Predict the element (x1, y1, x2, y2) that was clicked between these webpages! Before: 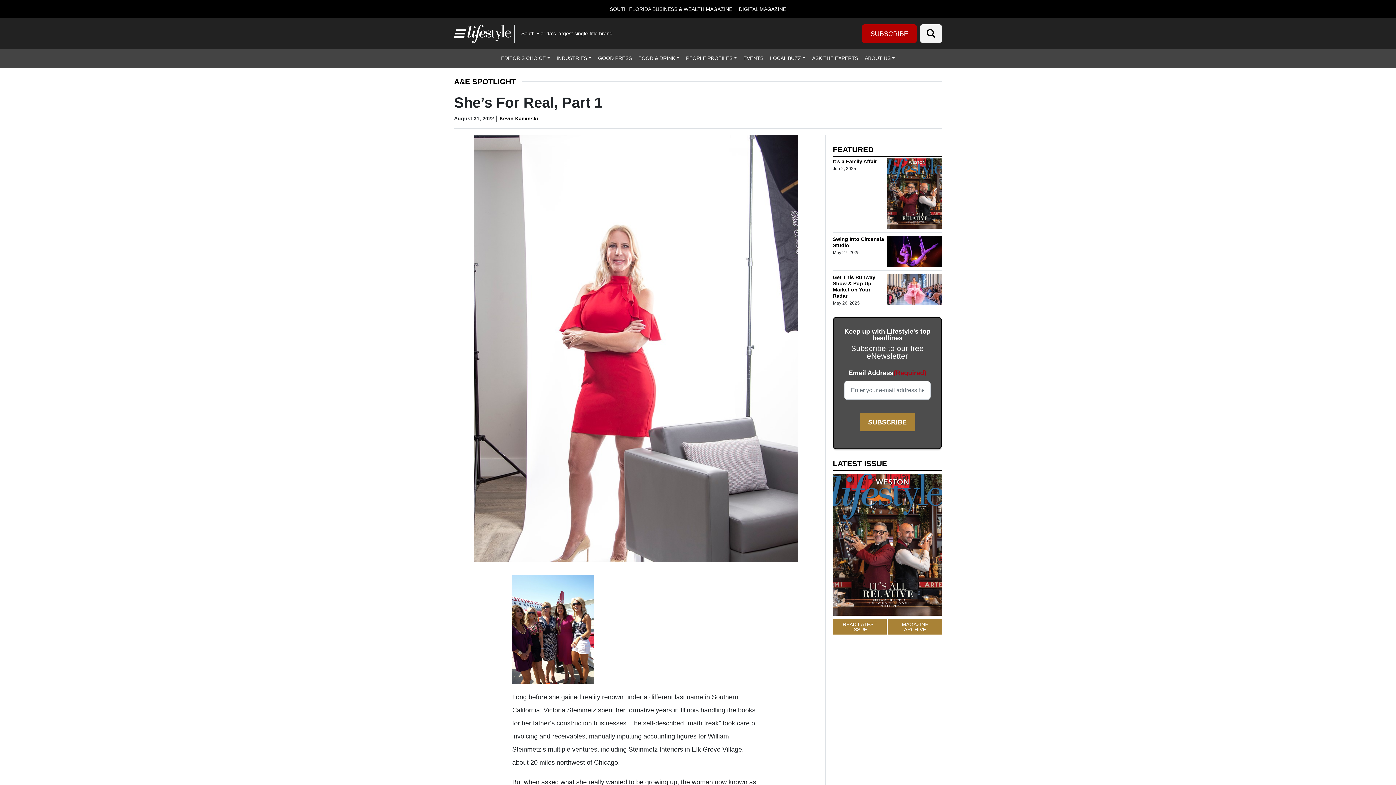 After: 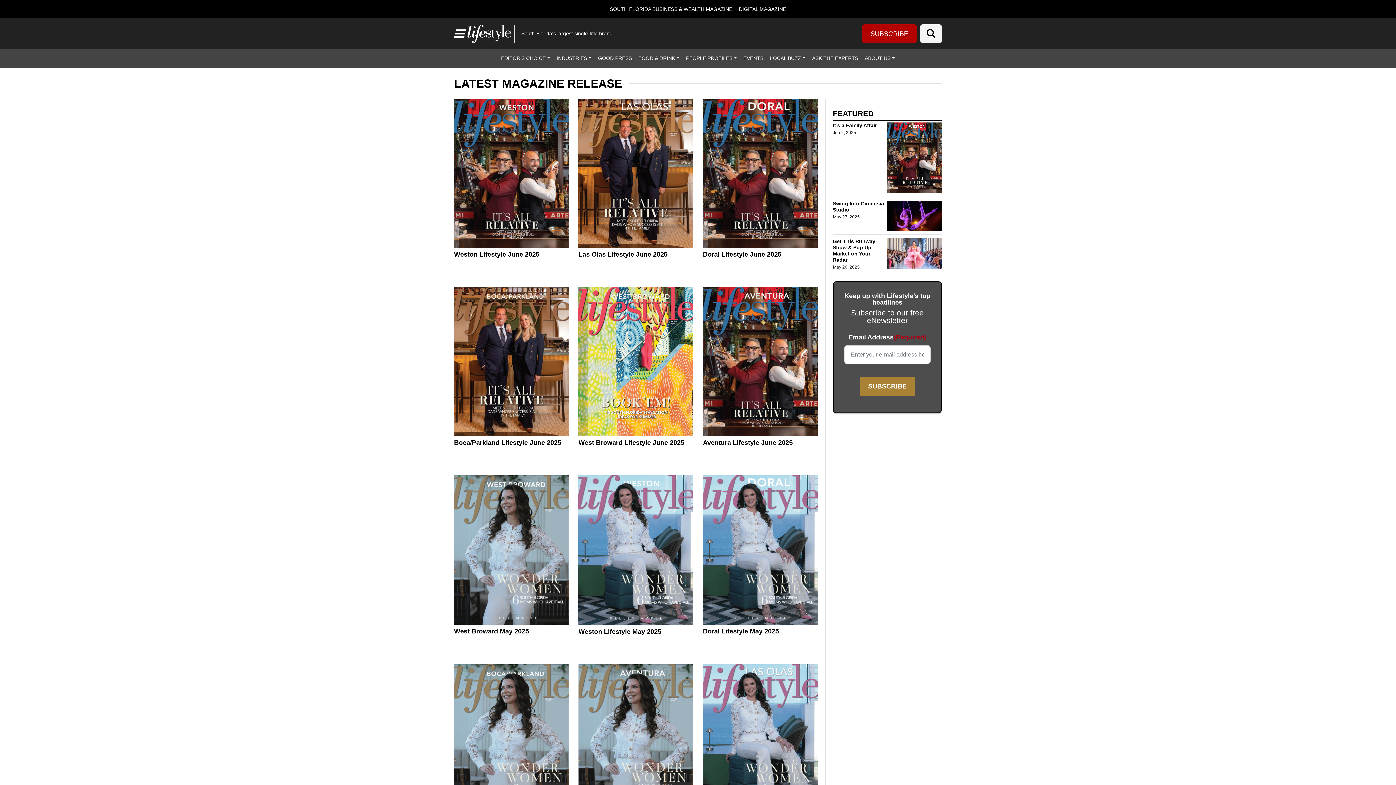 Action: bbox: (888, 619, 942, 635) label: MAGAZINE ARCHIVE